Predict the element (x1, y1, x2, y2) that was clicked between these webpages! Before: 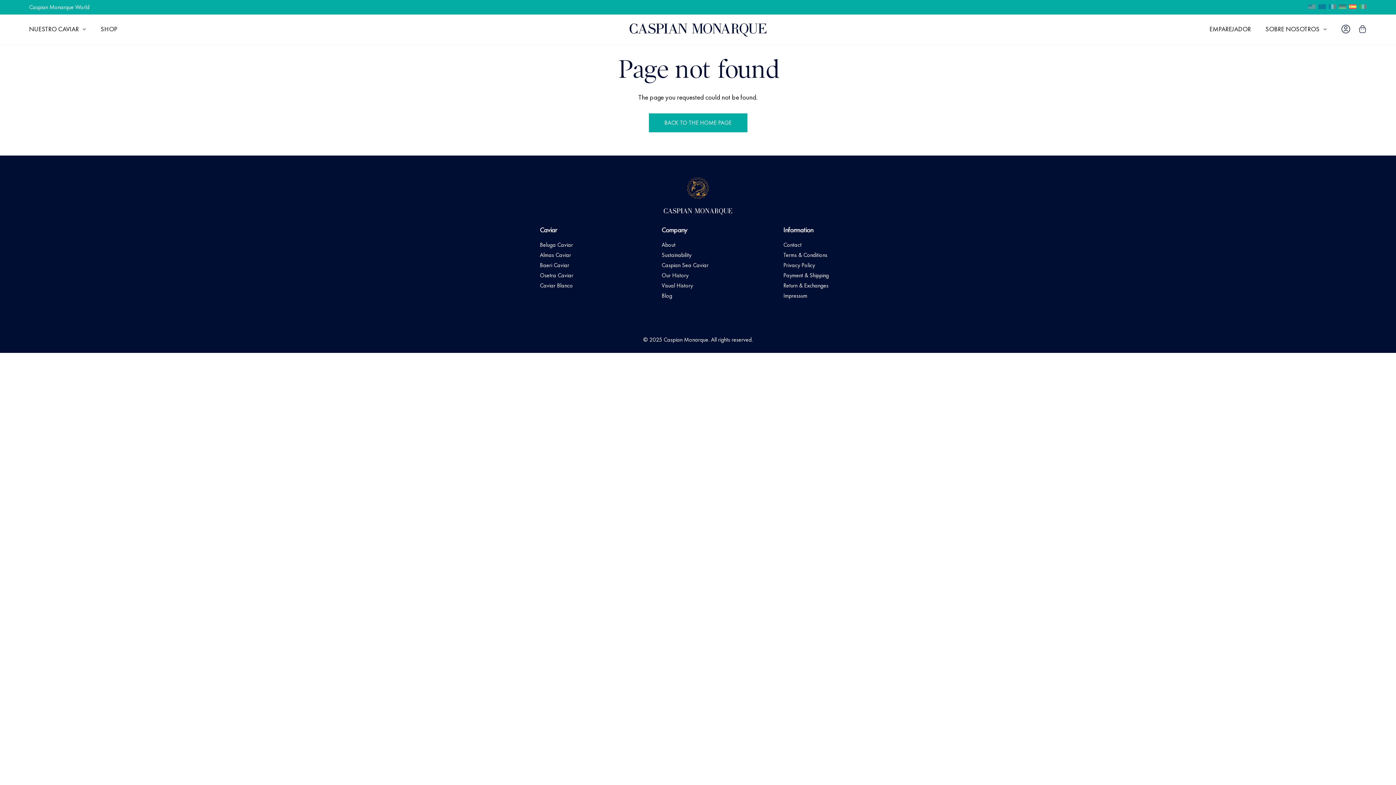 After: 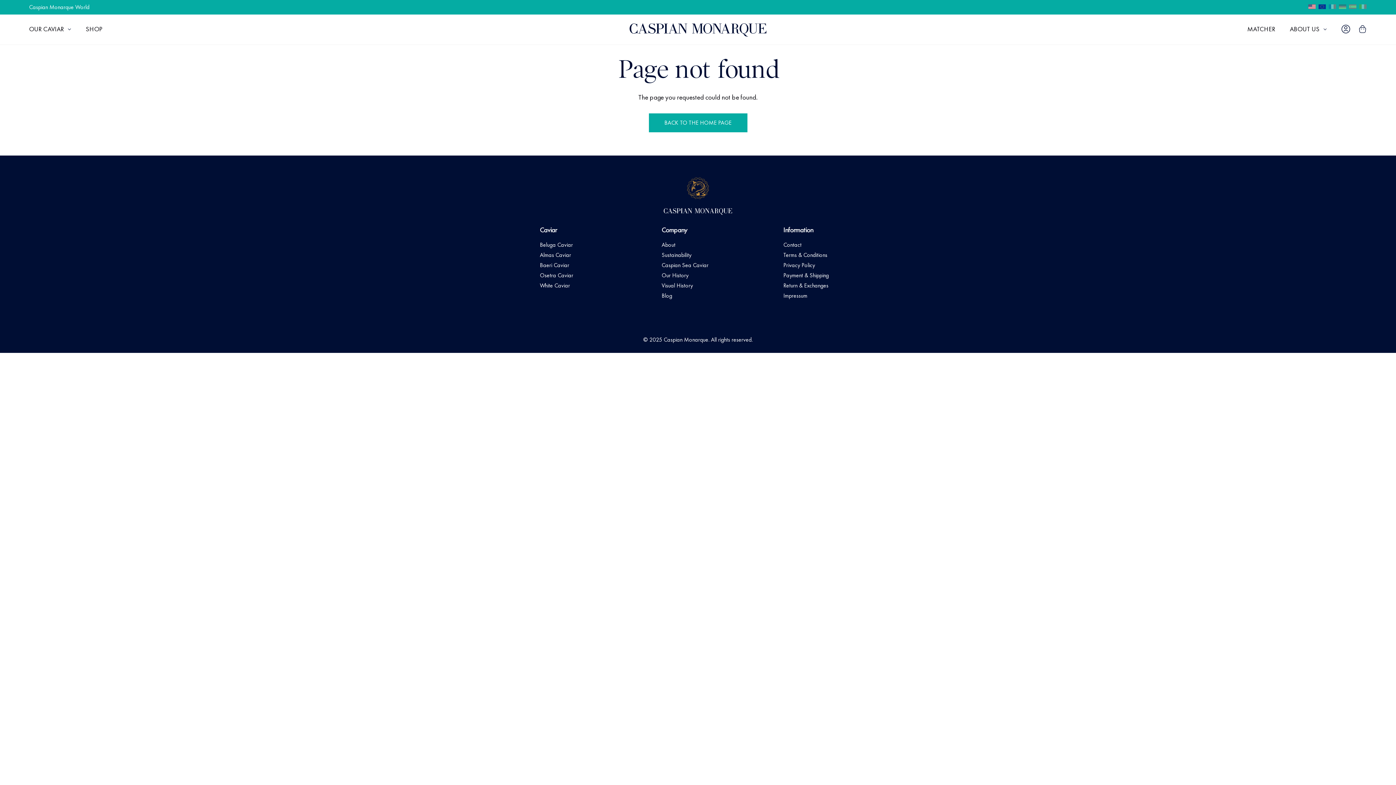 Action: bbox: (783, 251, 827, 258) label: Terms & Conditions